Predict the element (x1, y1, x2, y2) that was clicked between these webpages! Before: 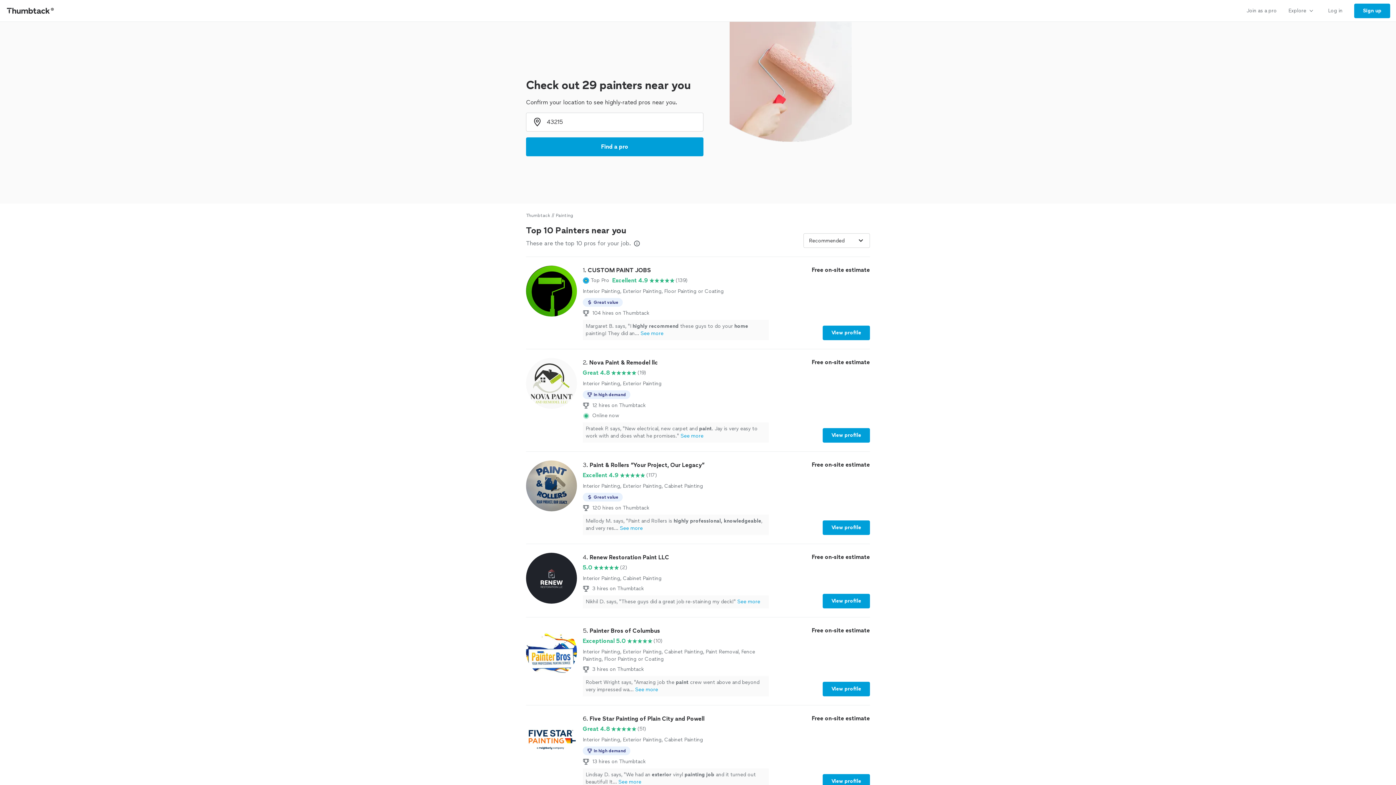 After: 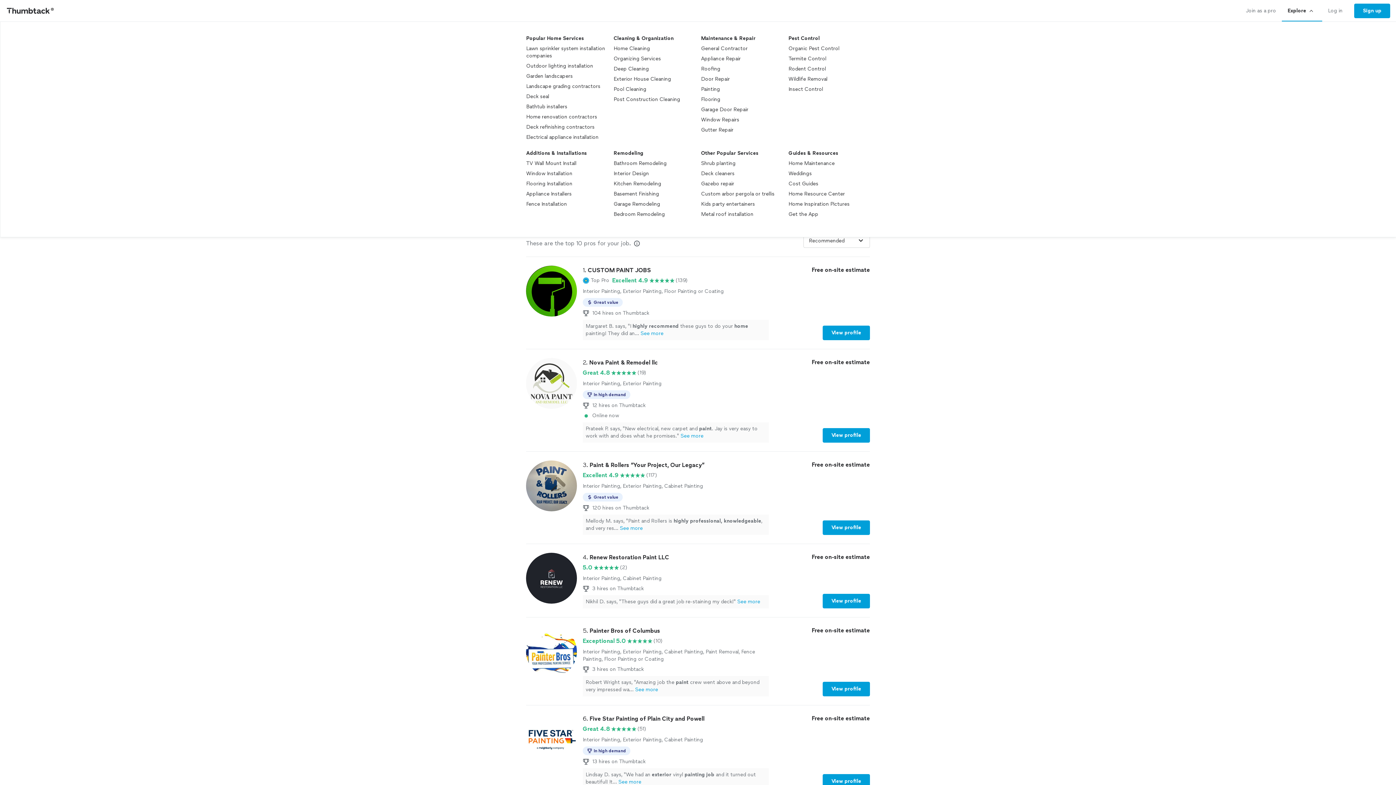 Action: label: Explore bbox: (1282, 0, 1322, 21)